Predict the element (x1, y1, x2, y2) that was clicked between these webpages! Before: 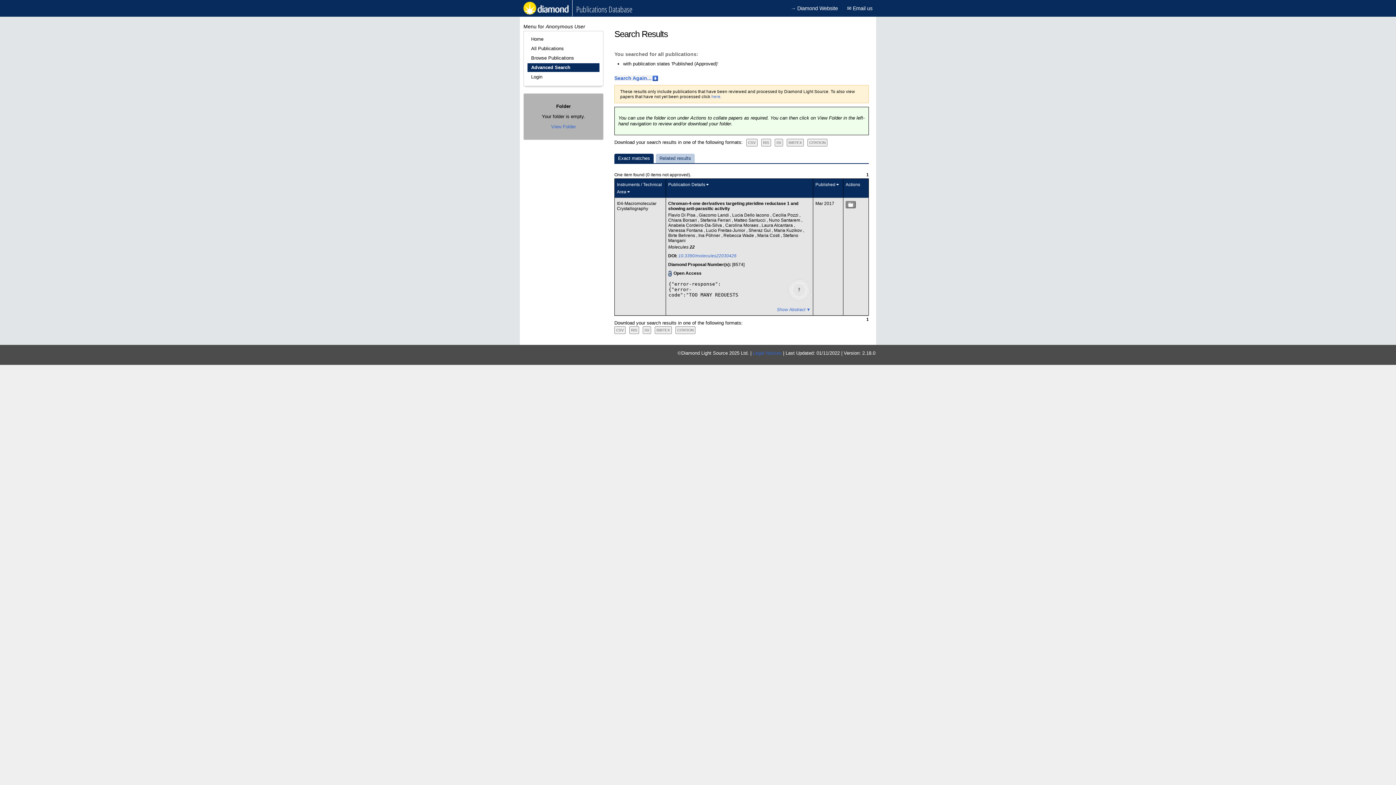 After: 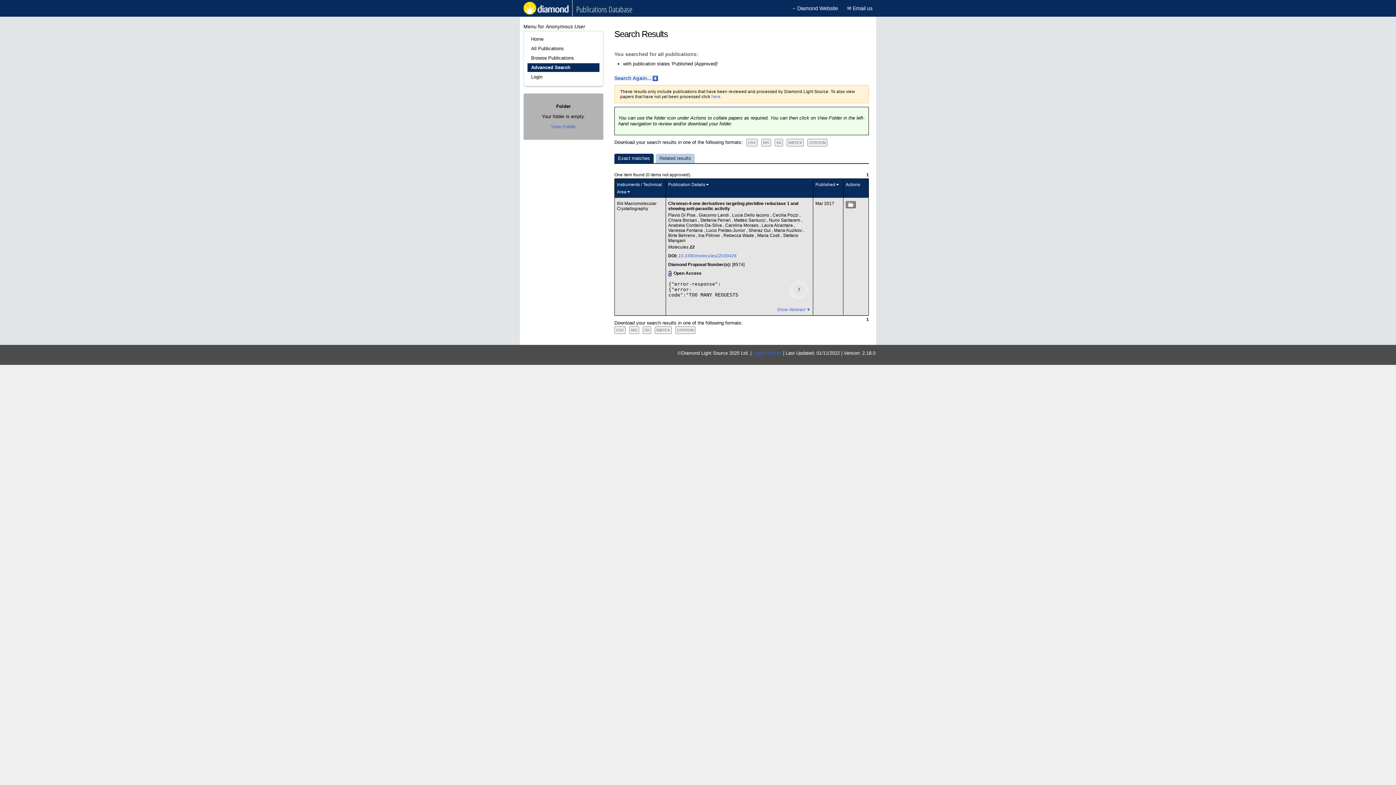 Action: bbox: (734, 217, 766, 222) label: Matteo Santucci 